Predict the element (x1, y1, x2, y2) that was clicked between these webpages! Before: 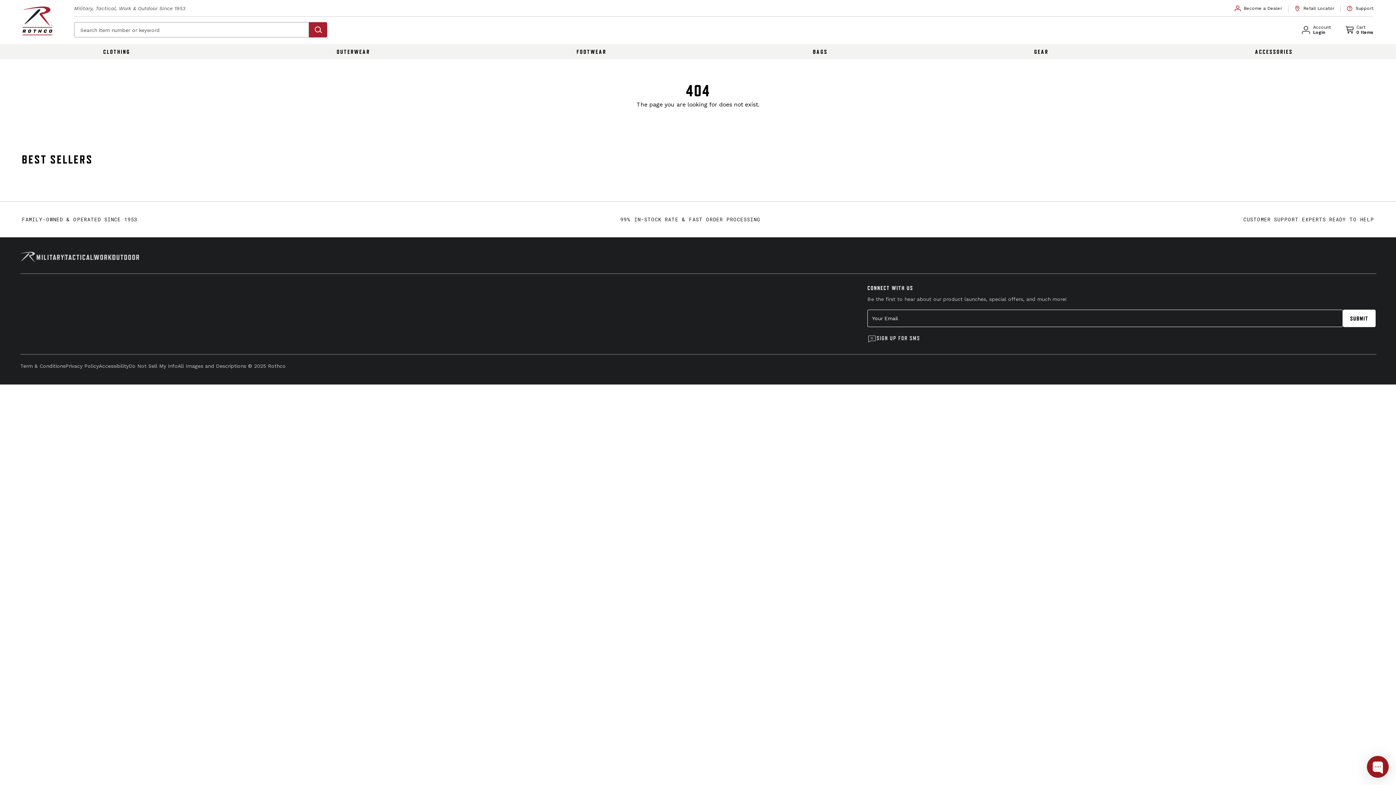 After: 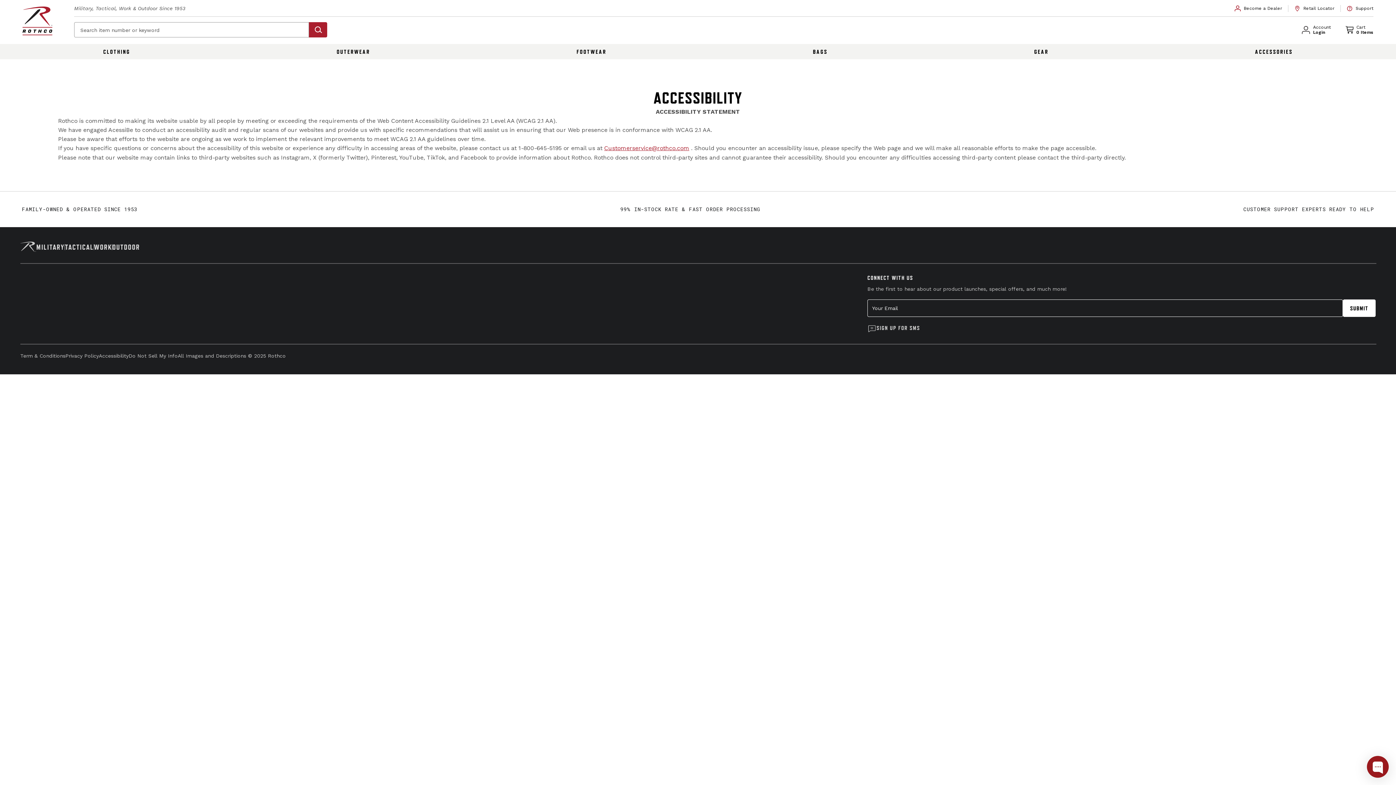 Action: bbox: (98, 362, 128, 370) label: Accessibility